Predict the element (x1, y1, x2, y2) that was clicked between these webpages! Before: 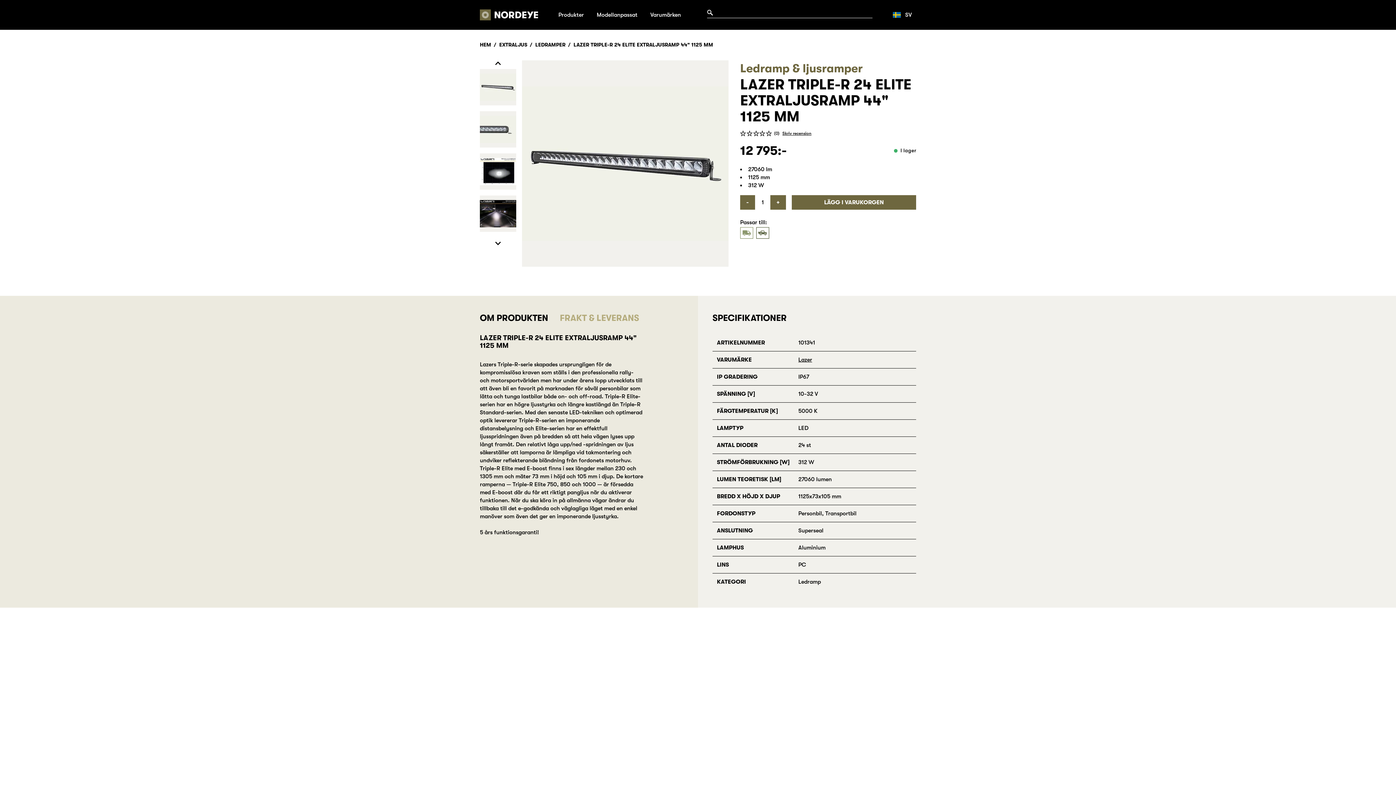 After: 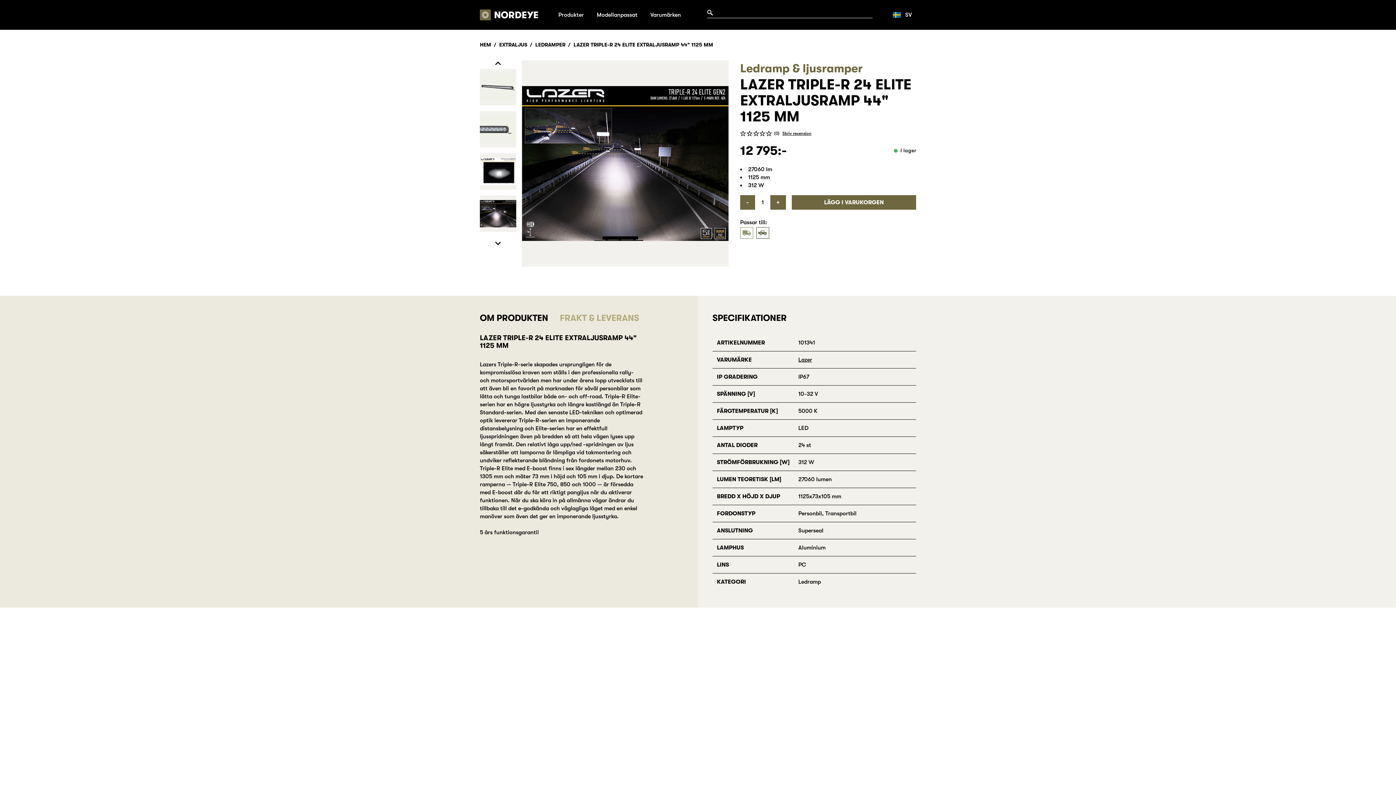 Action: bbox: (480, 195, 516, 232)